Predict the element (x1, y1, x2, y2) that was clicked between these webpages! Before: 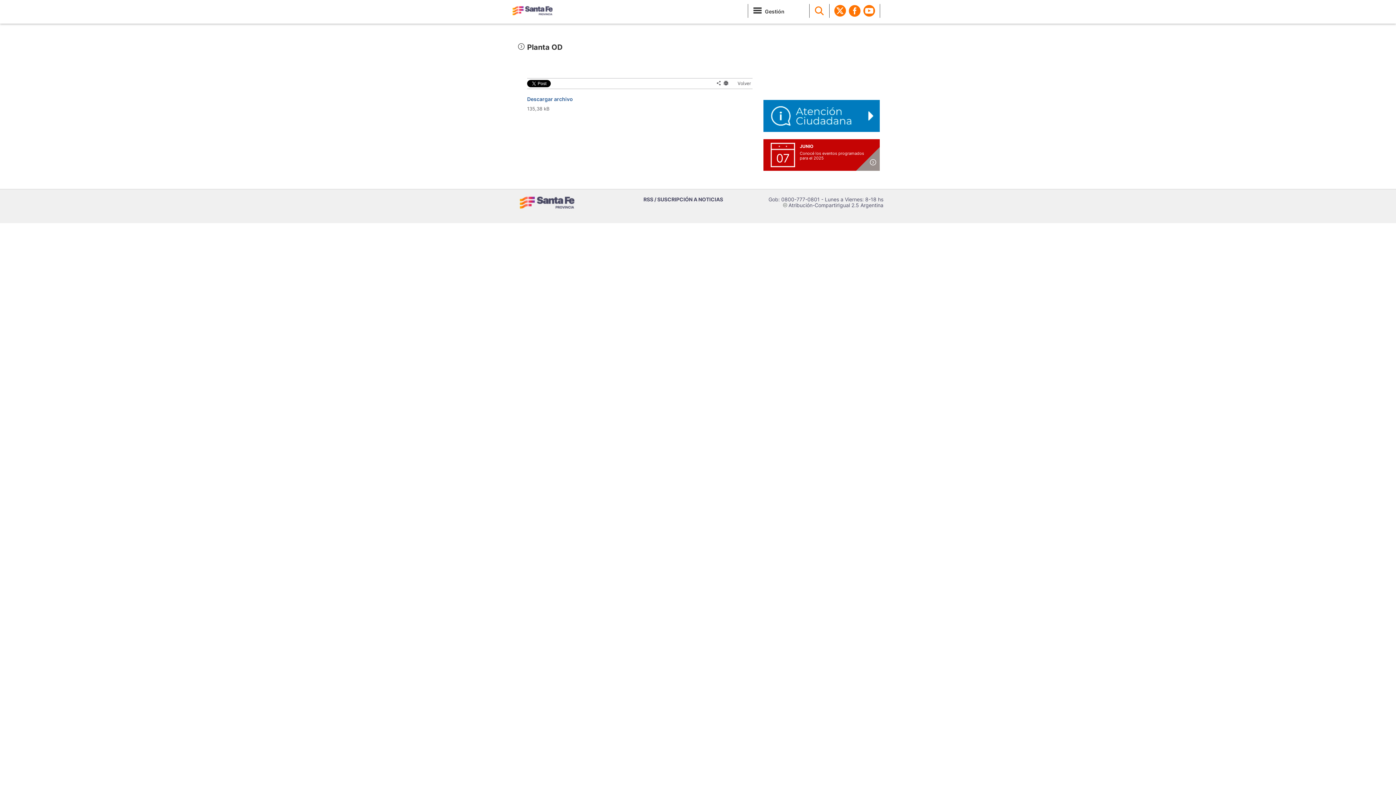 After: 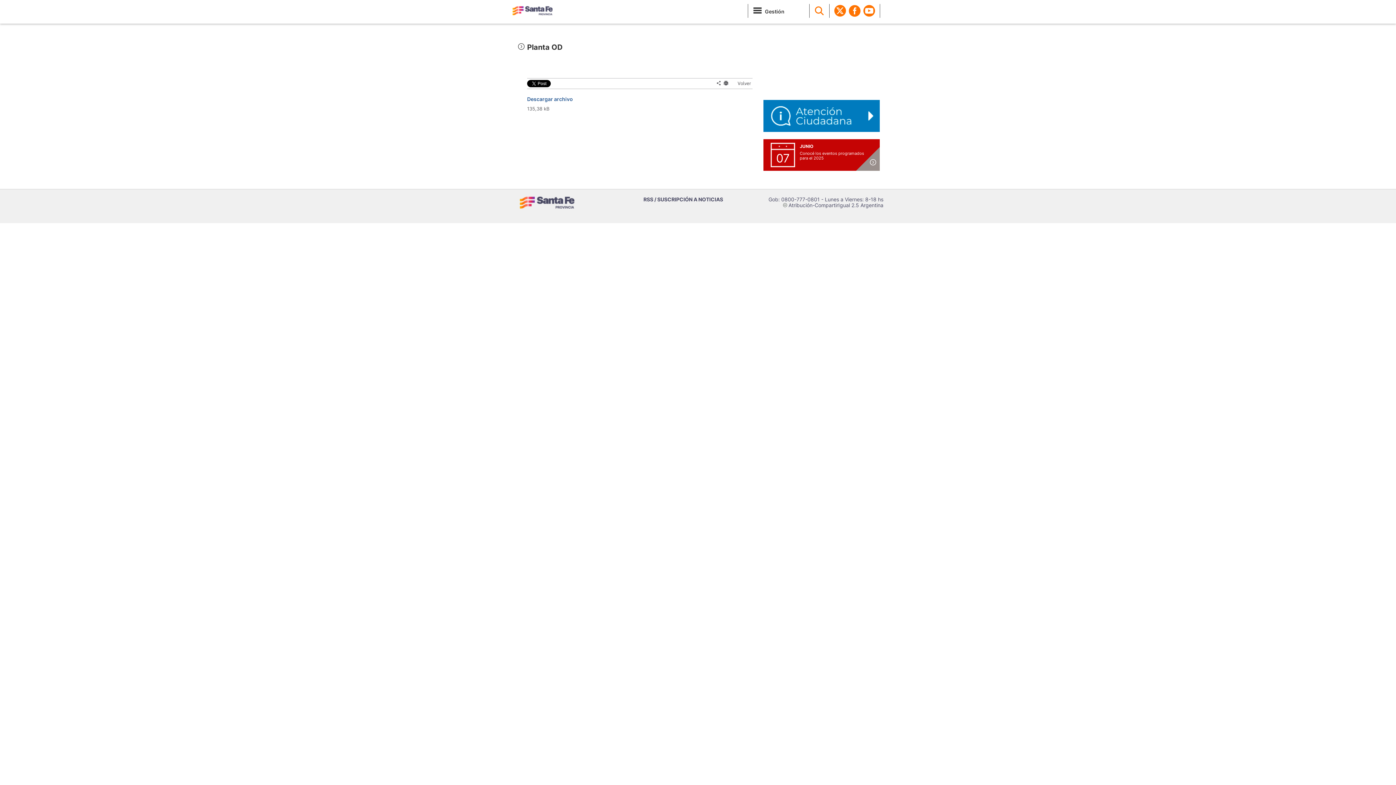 Action: bbox: (800, 150, 864, 160) label: Conocé los eventos programados para el 2025